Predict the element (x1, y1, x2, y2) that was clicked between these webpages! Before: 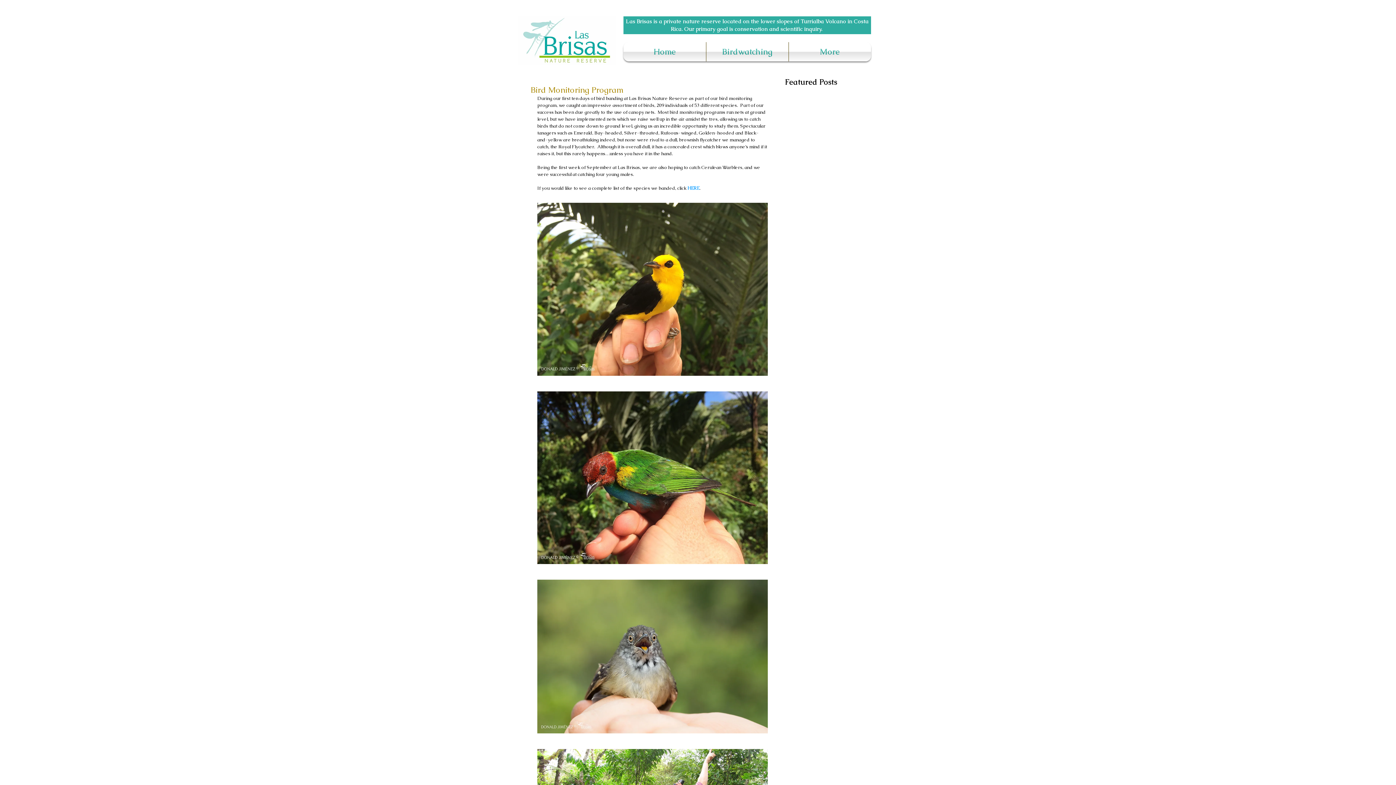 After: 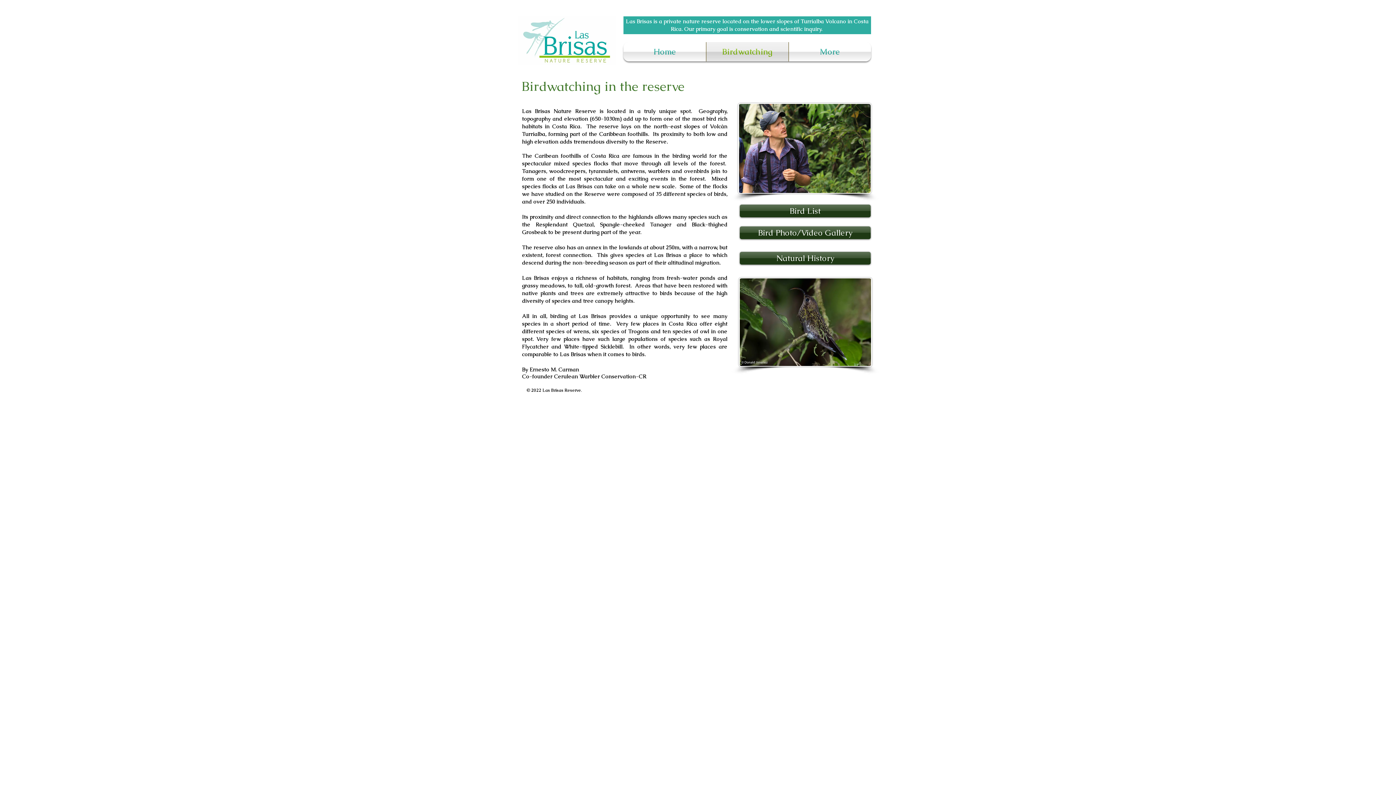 Action: bbox: (706, 42, 788, 61) label: Birdwatching